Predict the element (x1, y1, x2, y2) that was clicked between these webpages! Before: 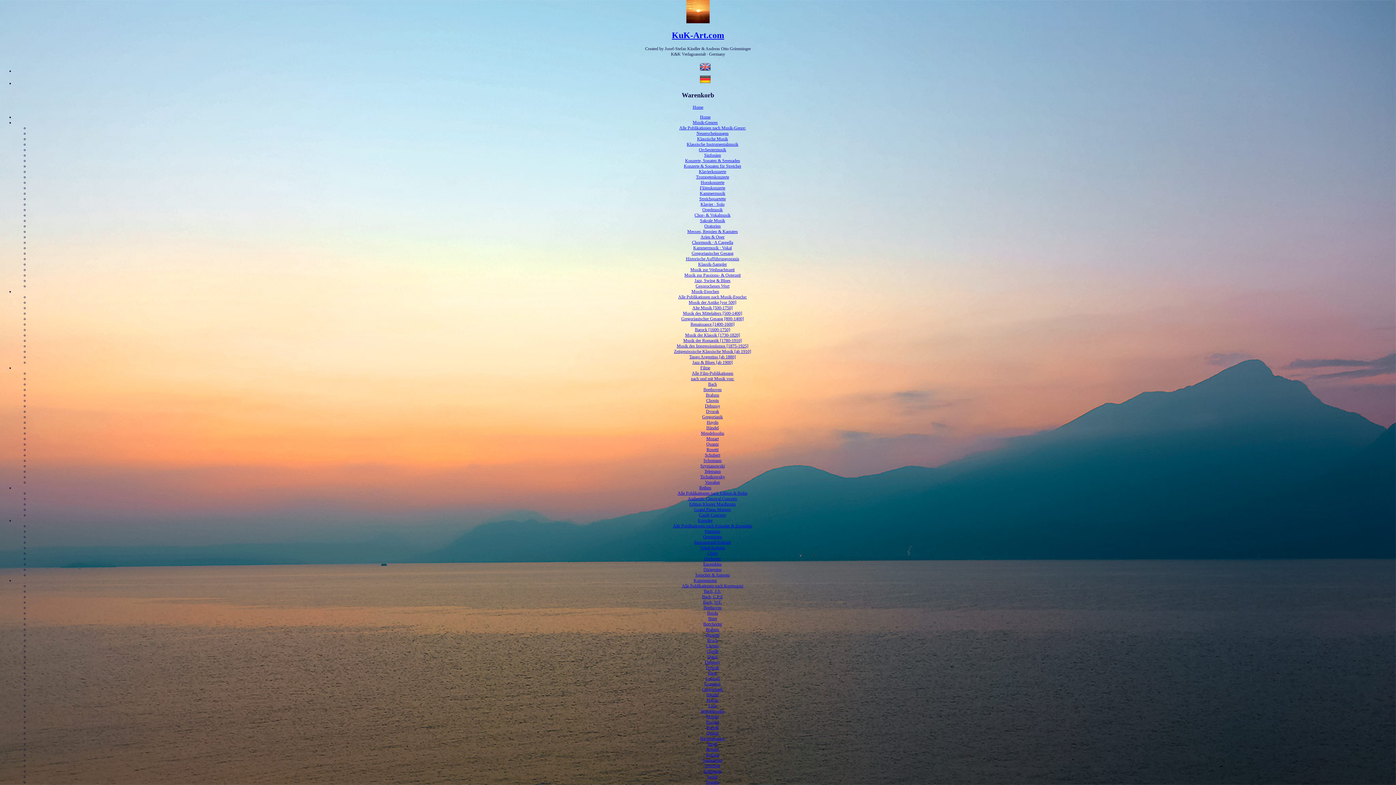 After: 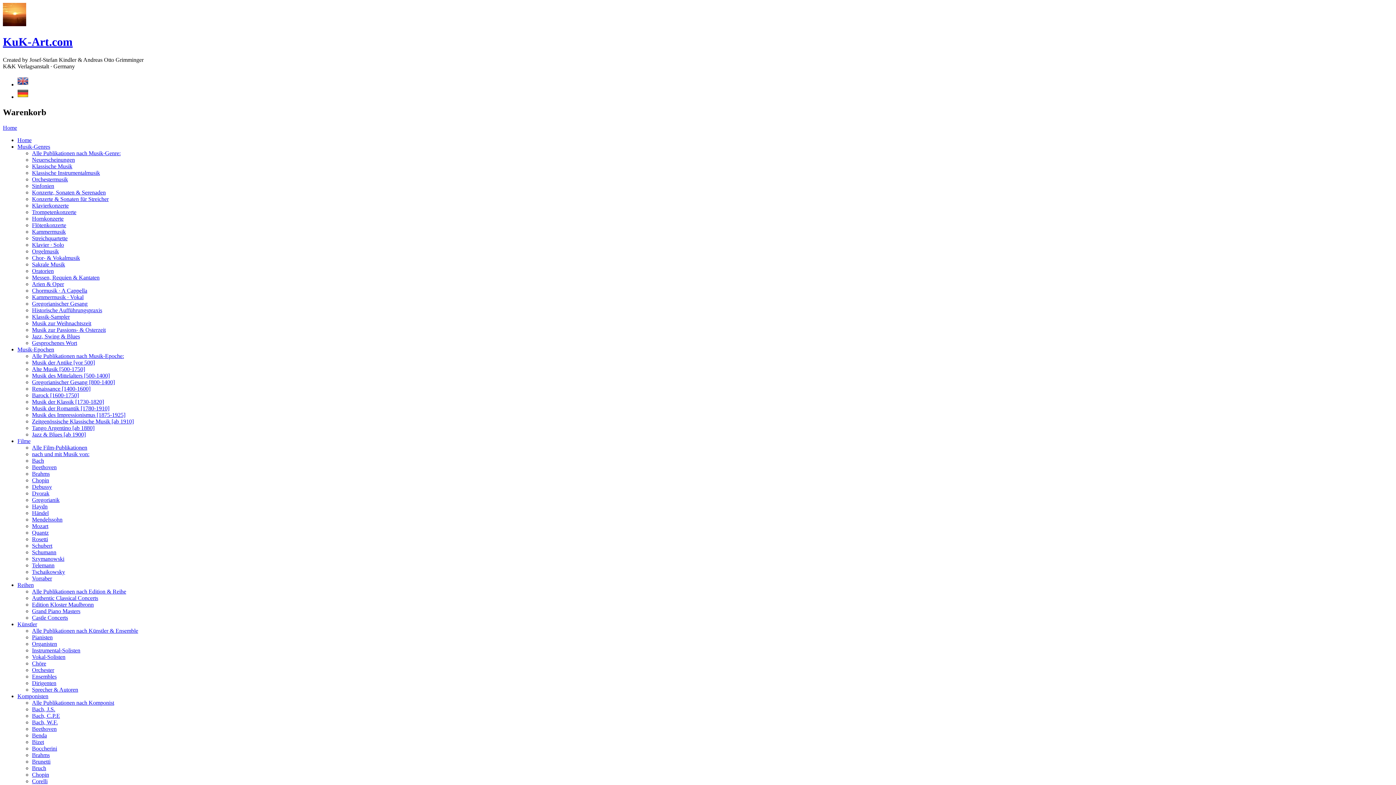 Action: label: Quantz bbox: (706, 441, 718, 446)